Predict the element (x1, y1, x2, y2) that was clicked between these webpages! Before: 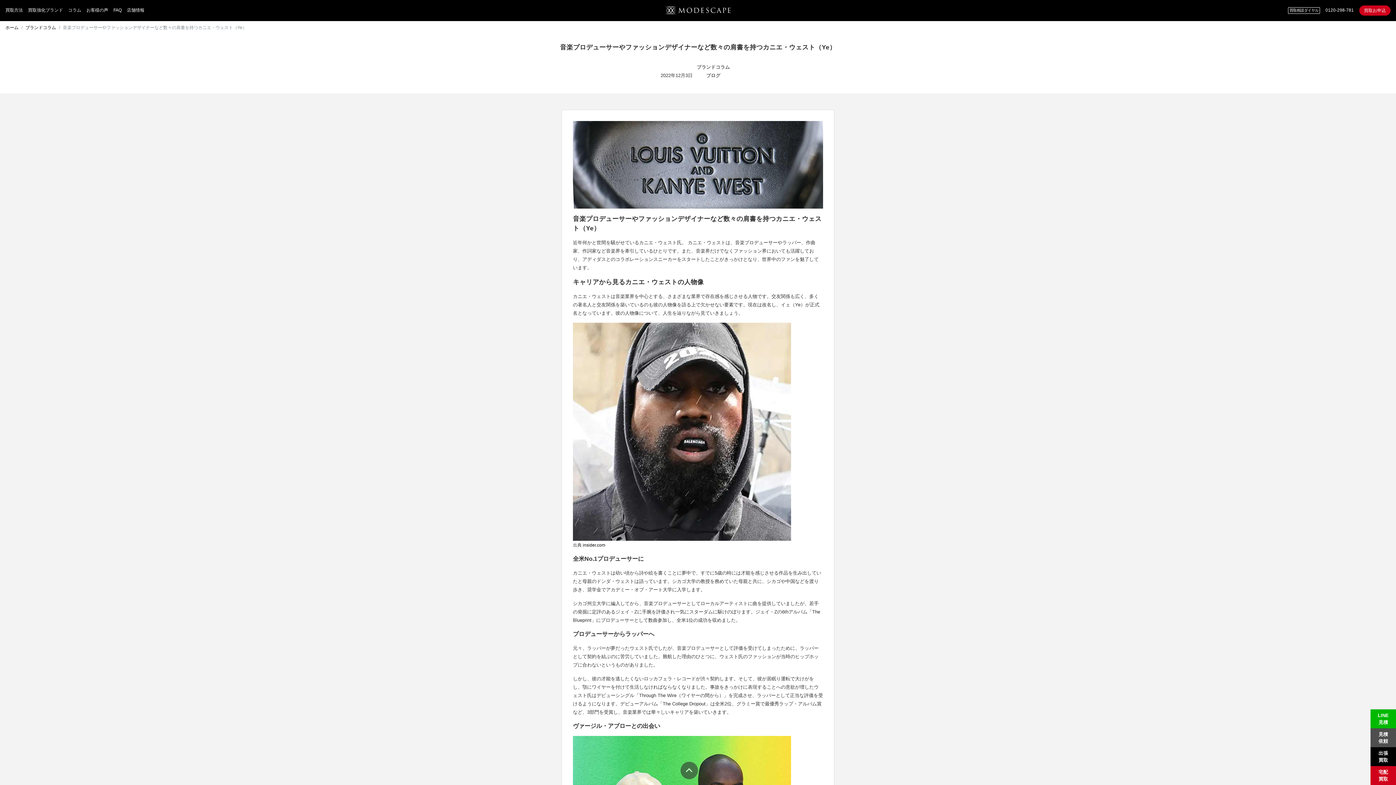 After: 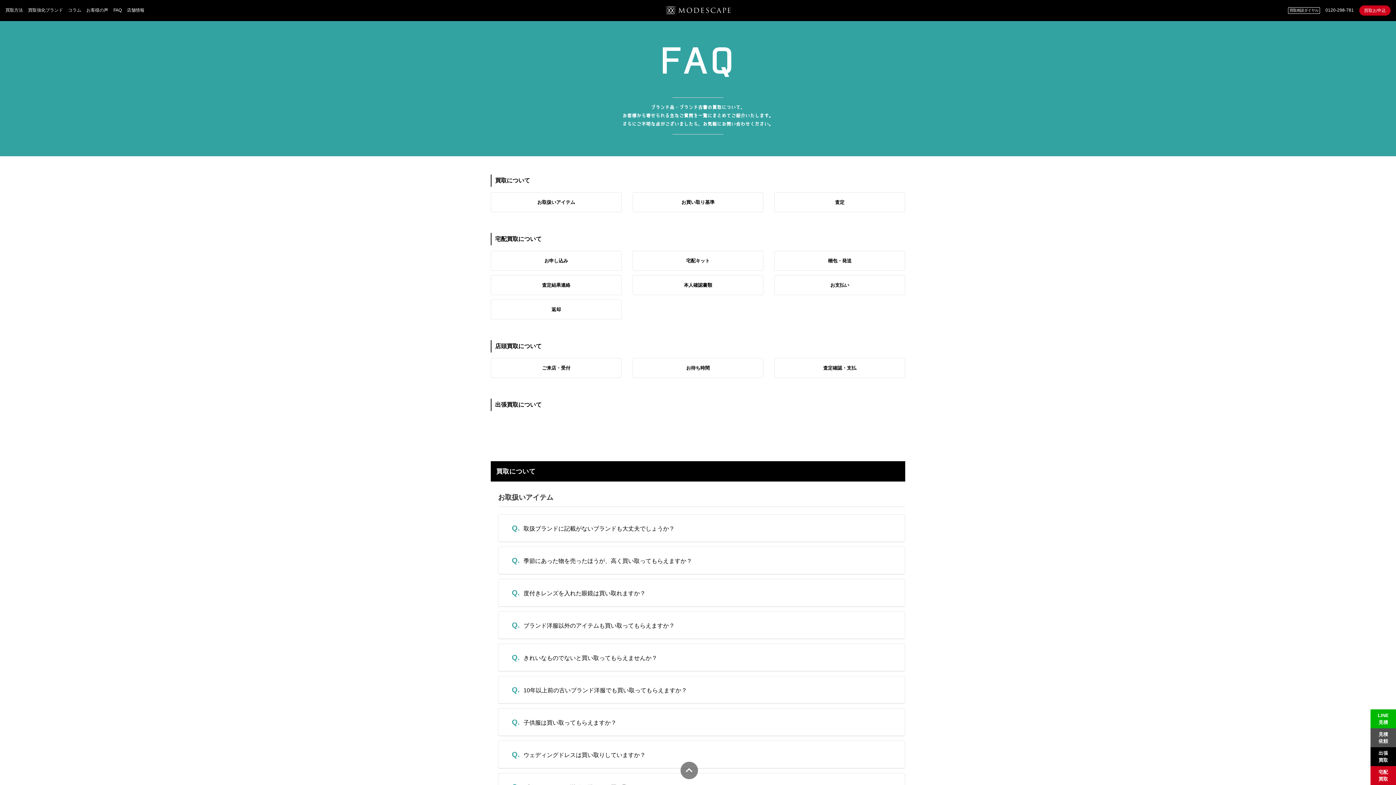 Action: bbox: (113, 7, 121, 12) label: FAQ